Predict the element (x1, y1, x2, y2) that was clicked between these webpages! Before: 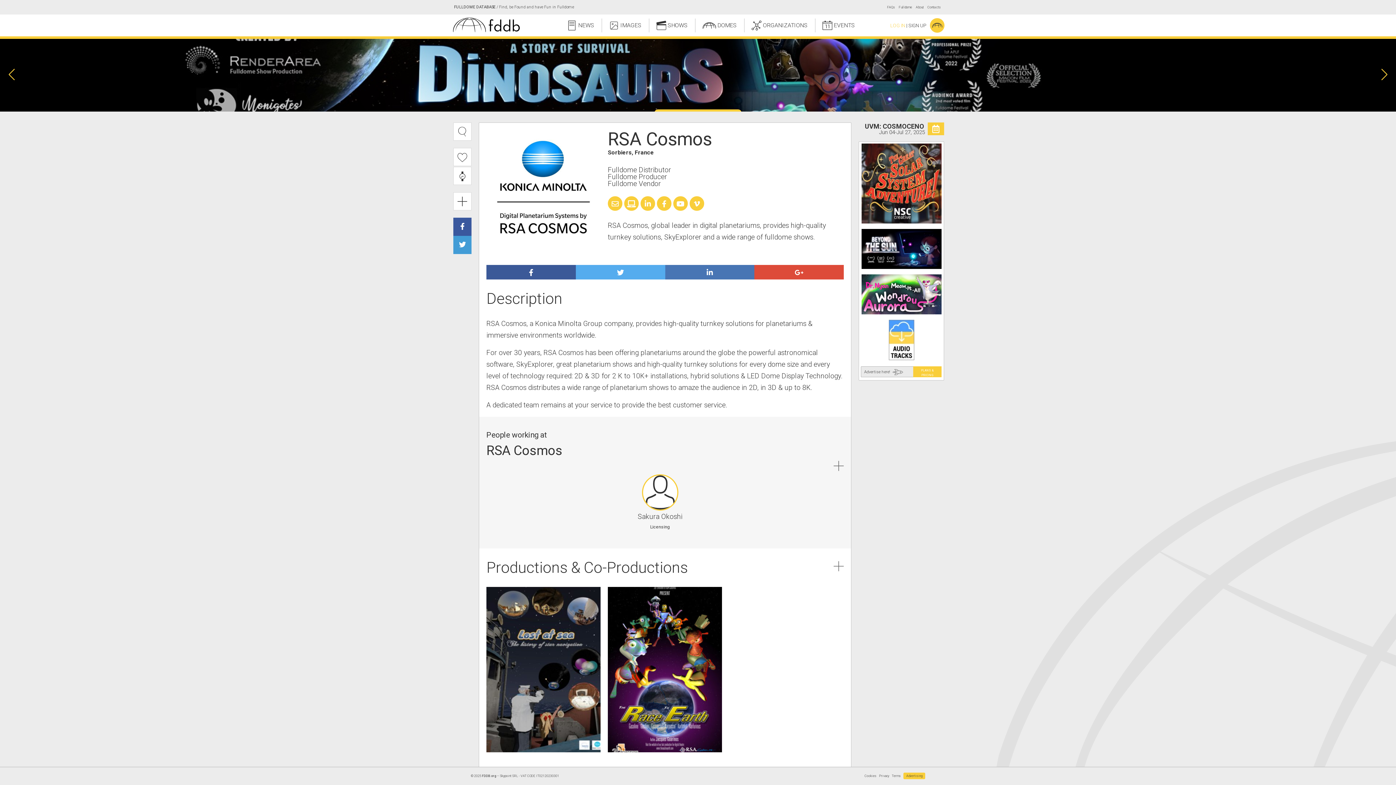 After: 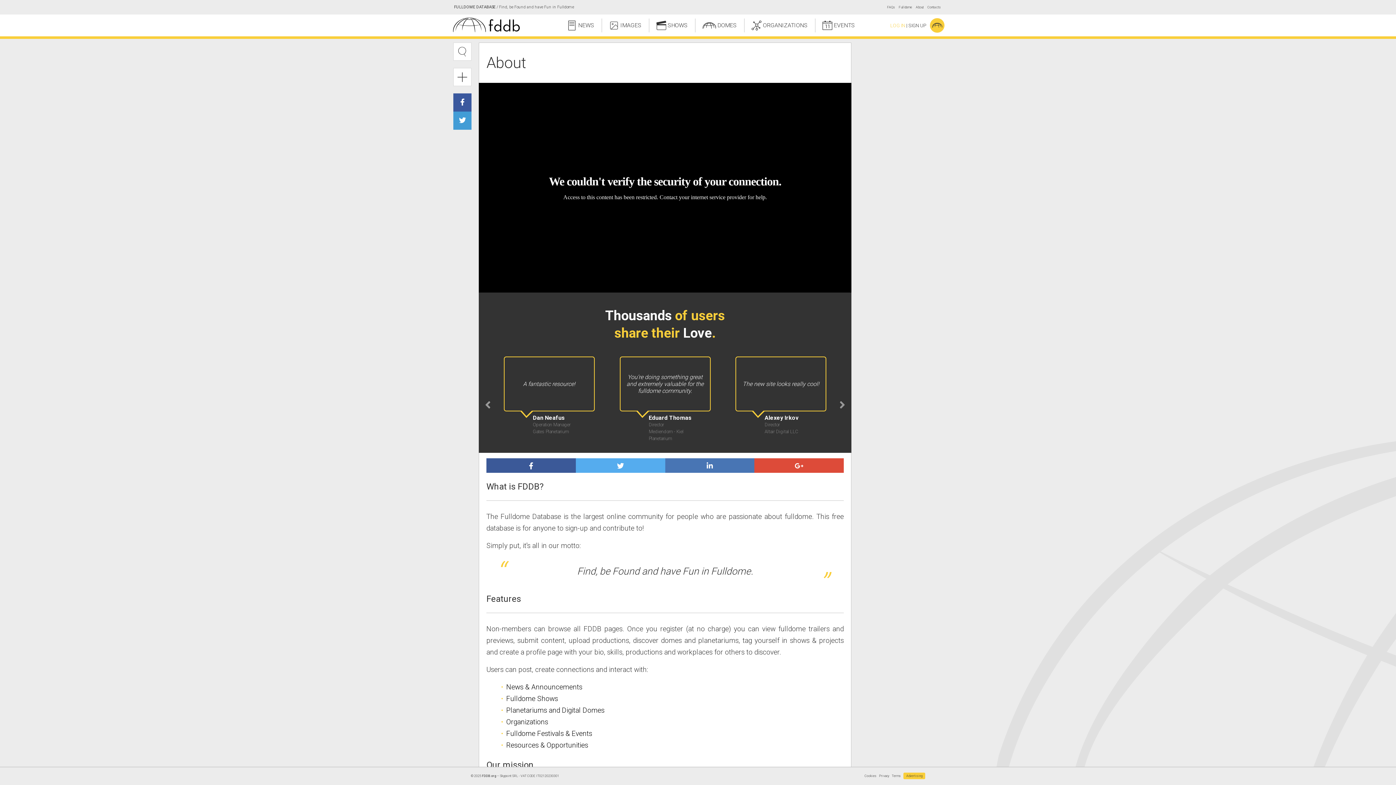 Action: label: About bbox: (916, 5, 924, 9)